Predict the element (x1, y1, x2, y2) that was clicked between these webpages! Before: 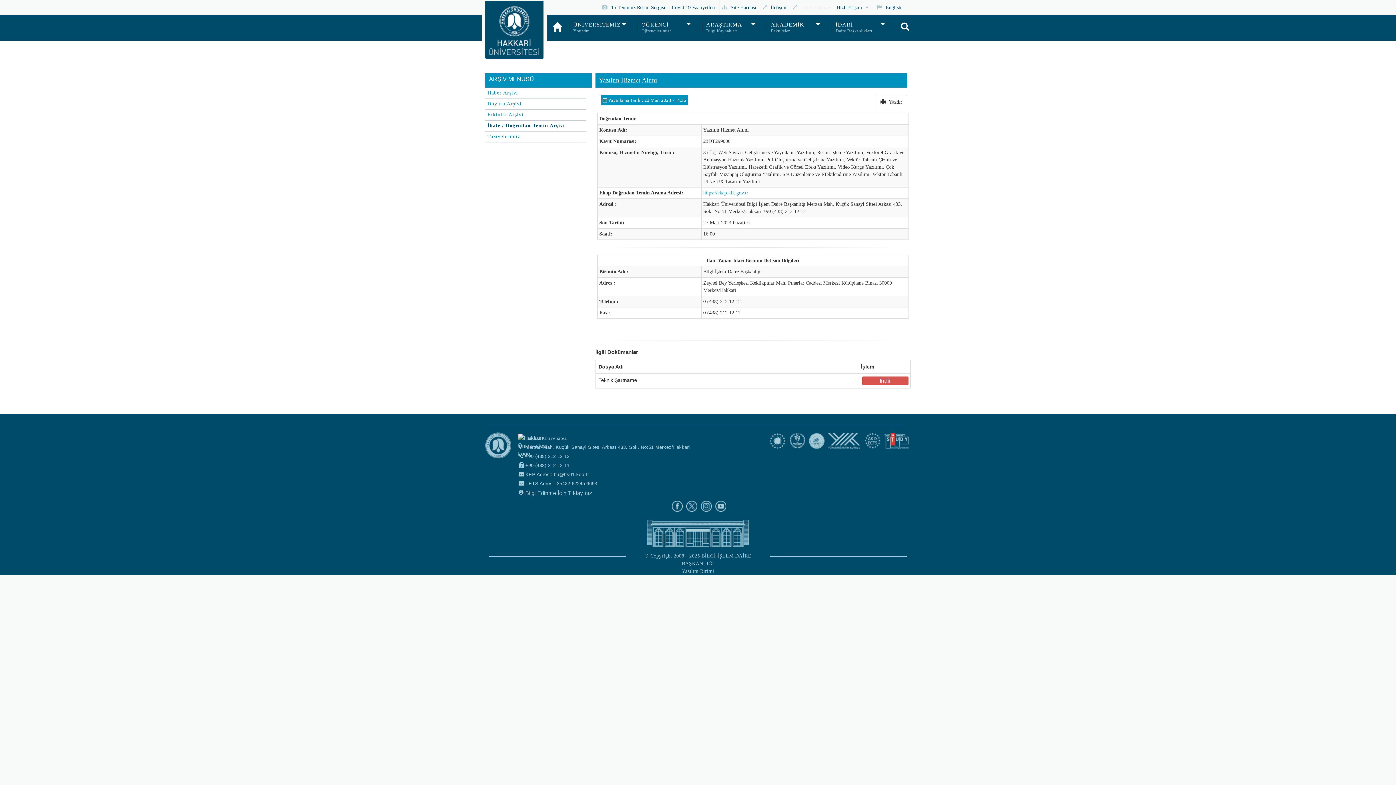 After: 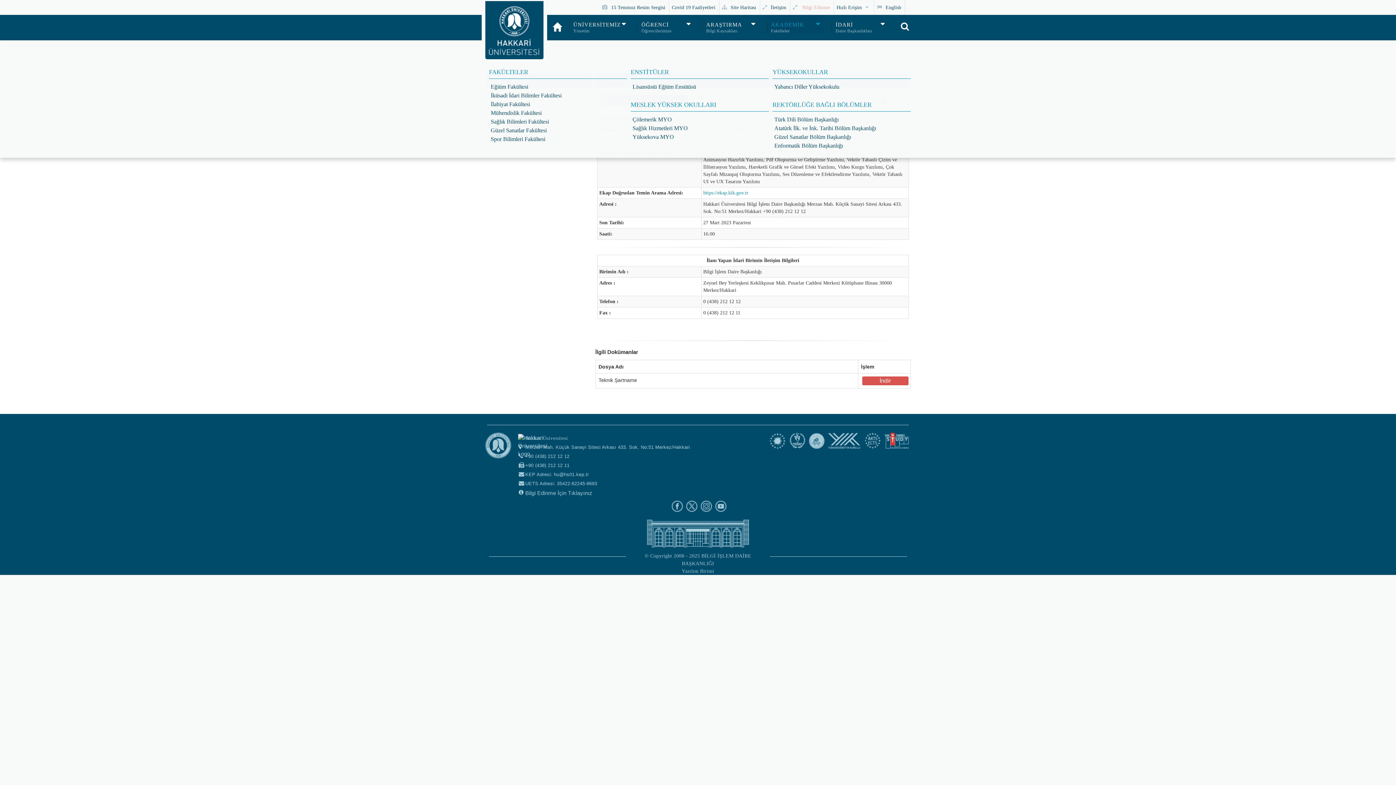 Action: label: AKADEMİK bbox: (765, 14, 824, 33)